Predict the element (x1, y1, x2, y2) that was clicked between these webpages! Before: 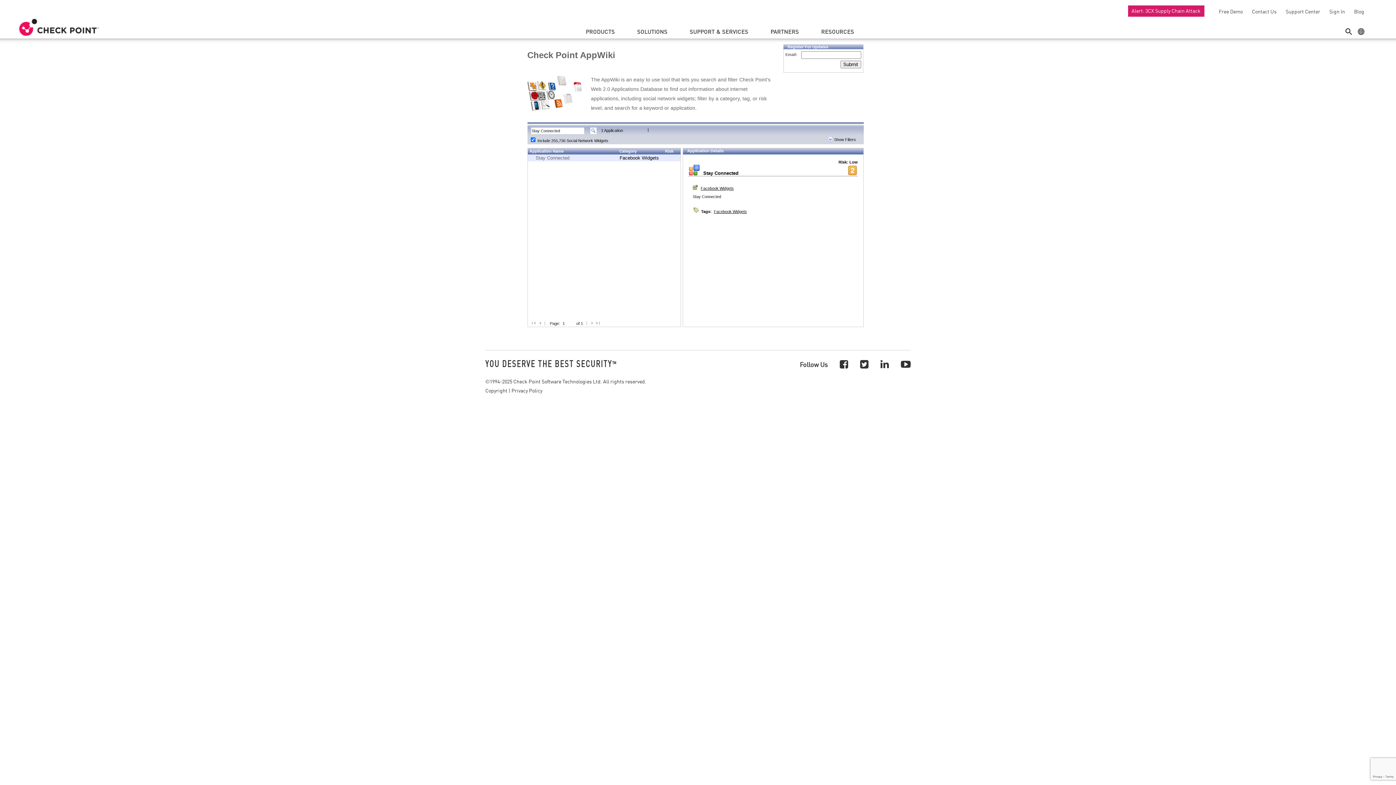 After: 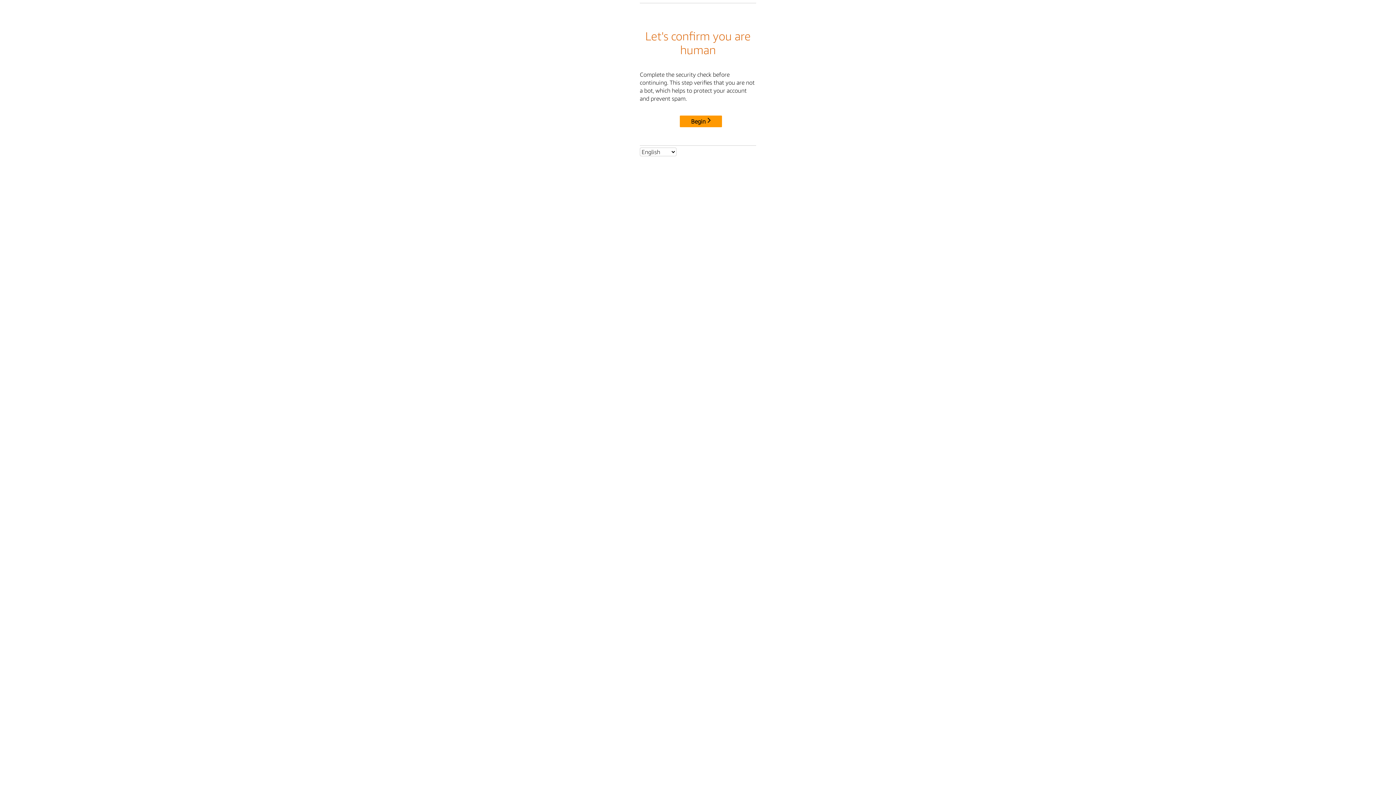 Action: label: Free Demo bbox: (1215, 8, 1243, 14)